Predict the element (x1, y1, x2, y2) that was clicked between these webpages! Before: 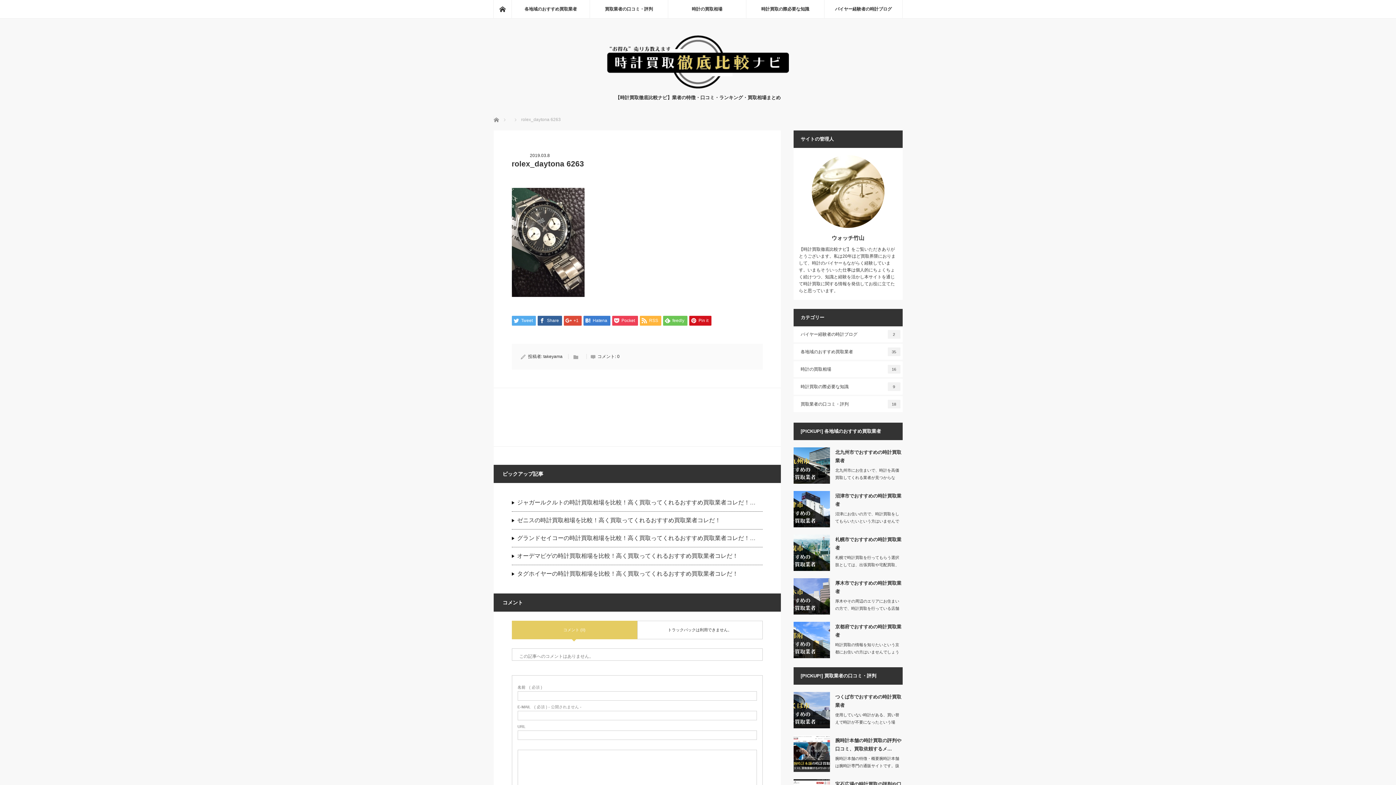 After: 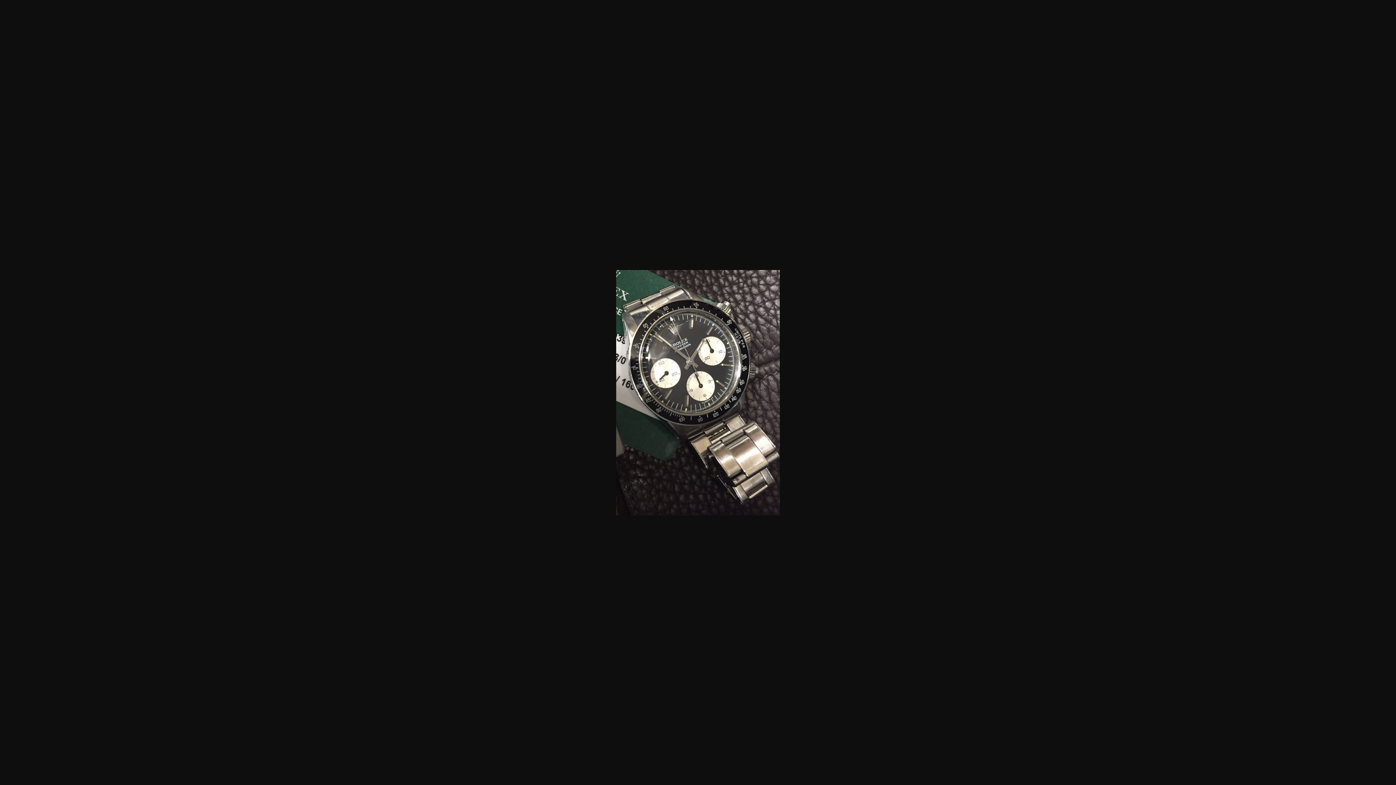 Action: bbox: (511, 292, 584, 298)